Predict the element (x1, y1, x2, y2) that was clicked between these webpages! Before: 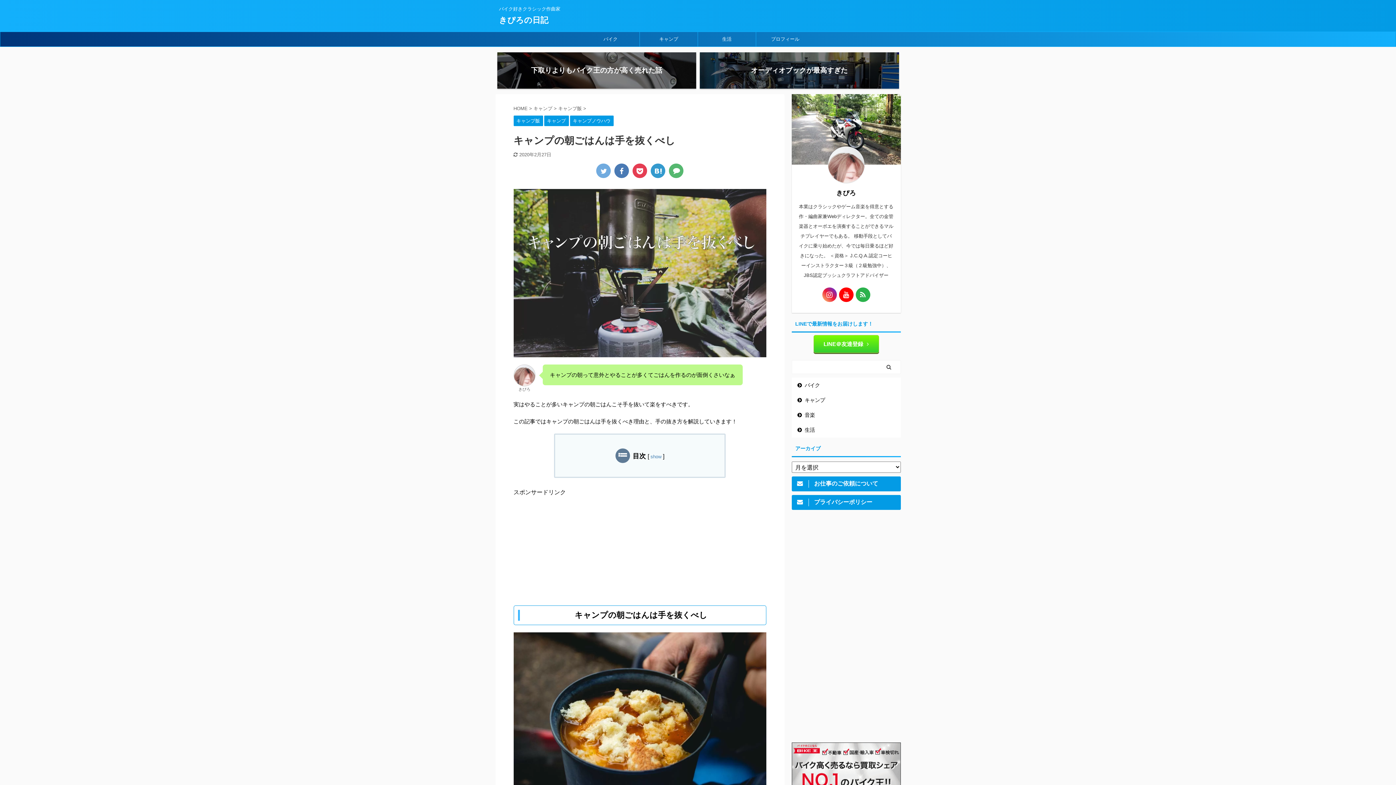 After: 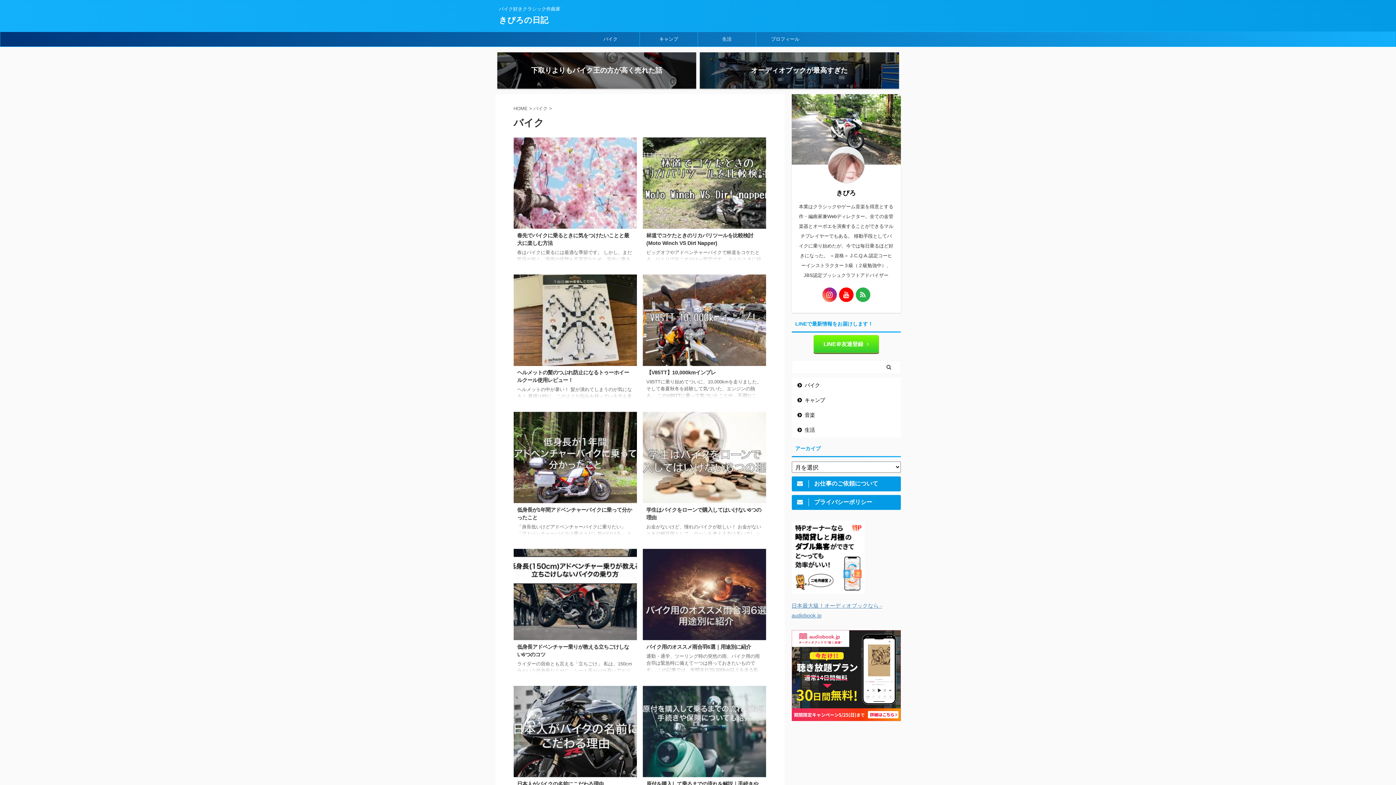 Action: bbox: (581, 32, 639, 46) label: バイク